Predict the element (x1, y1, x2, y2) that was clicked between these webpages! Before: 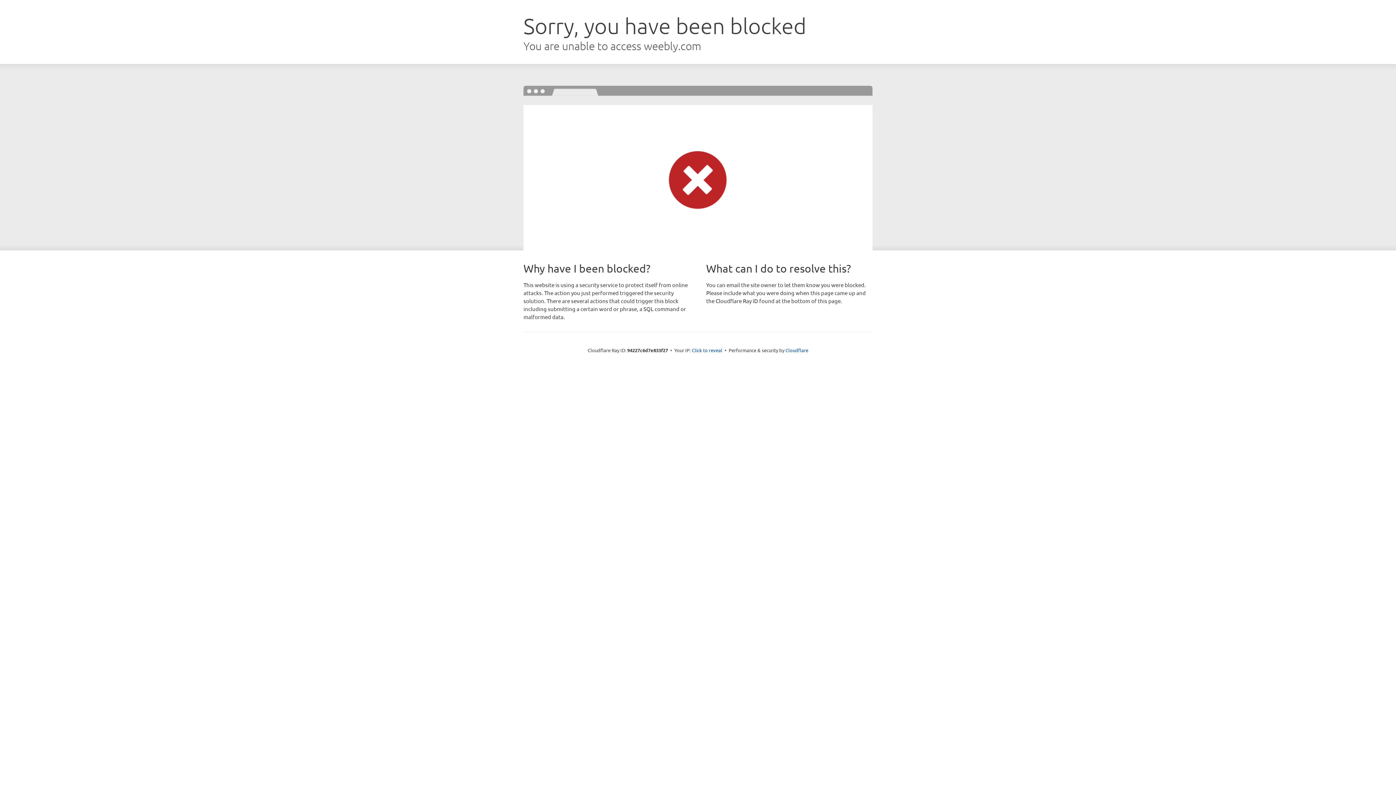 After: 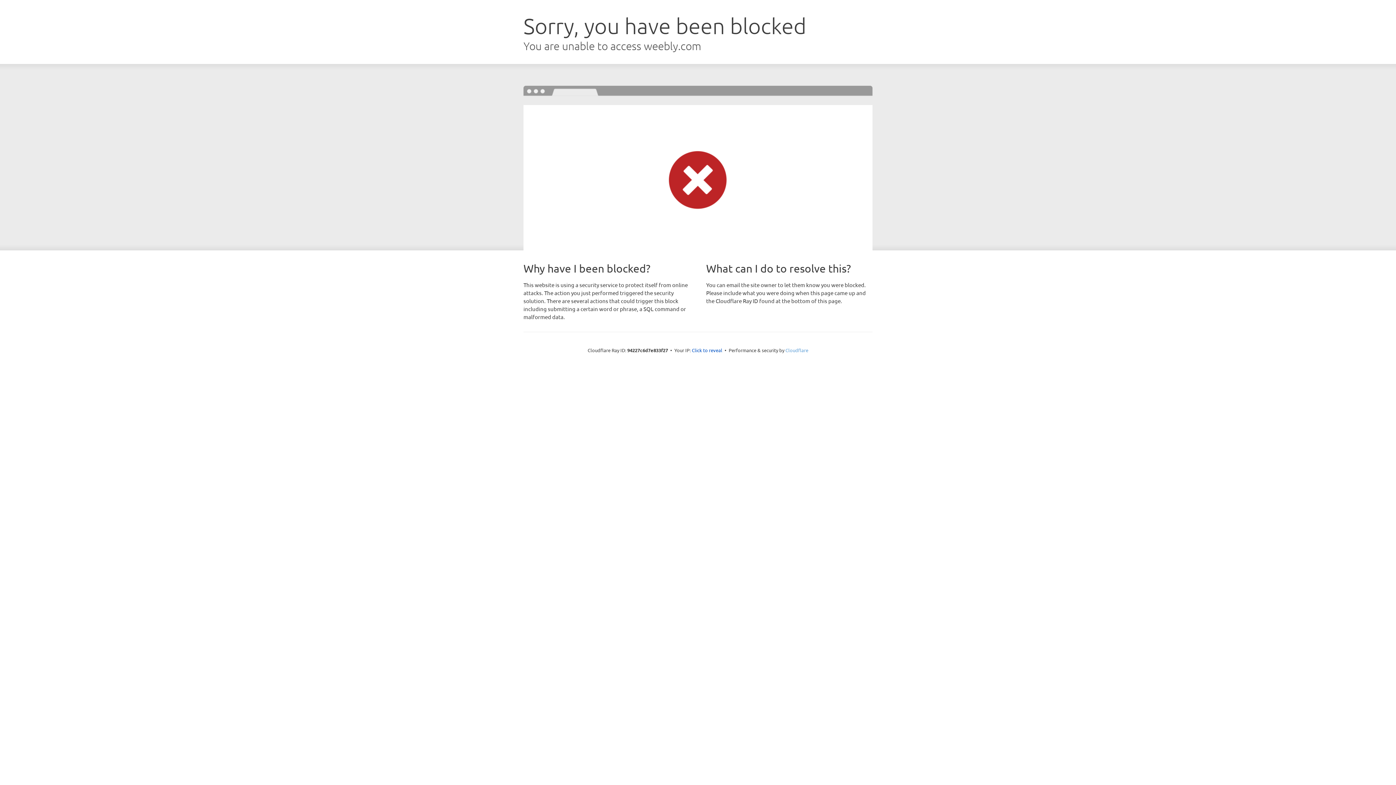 Action: label: Cloudflare bbox: (785, 347, 808, 353)